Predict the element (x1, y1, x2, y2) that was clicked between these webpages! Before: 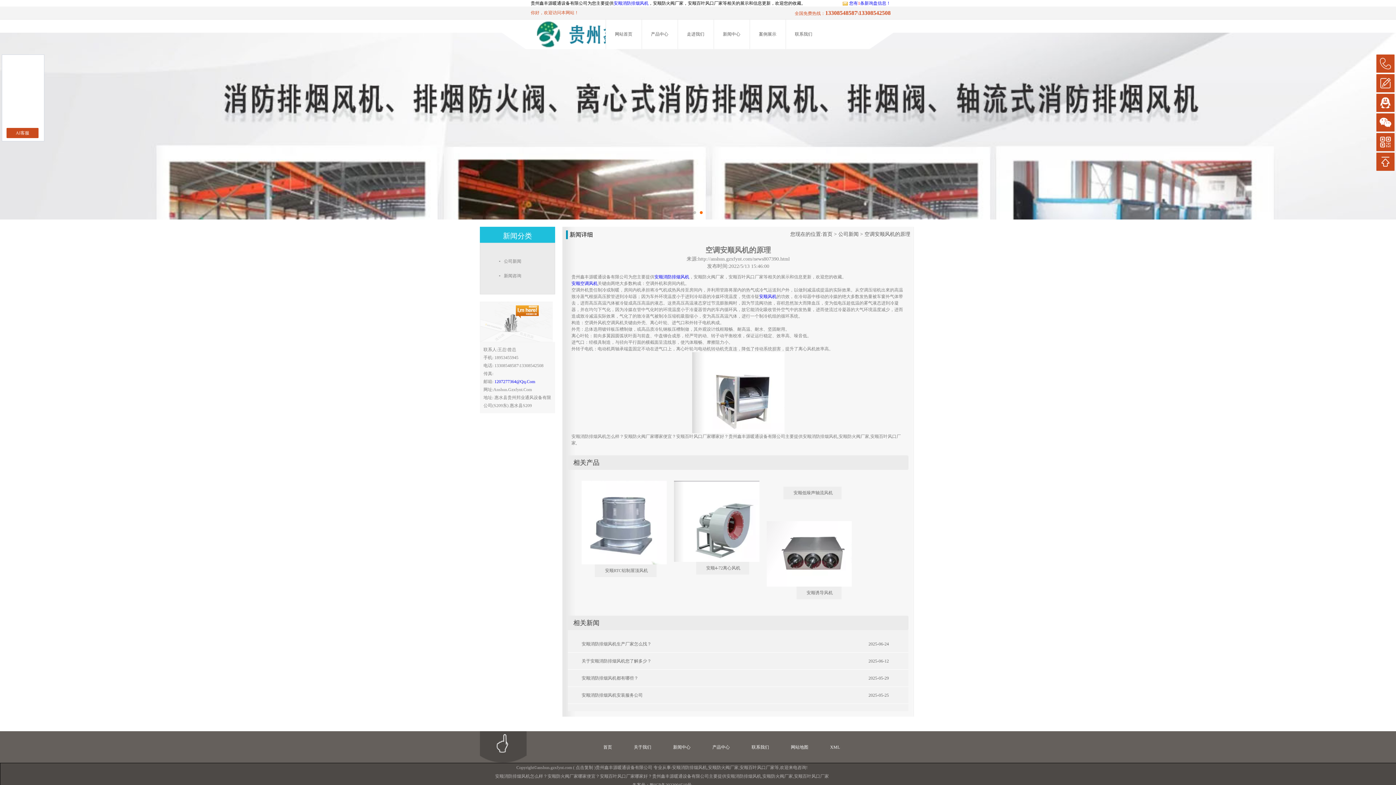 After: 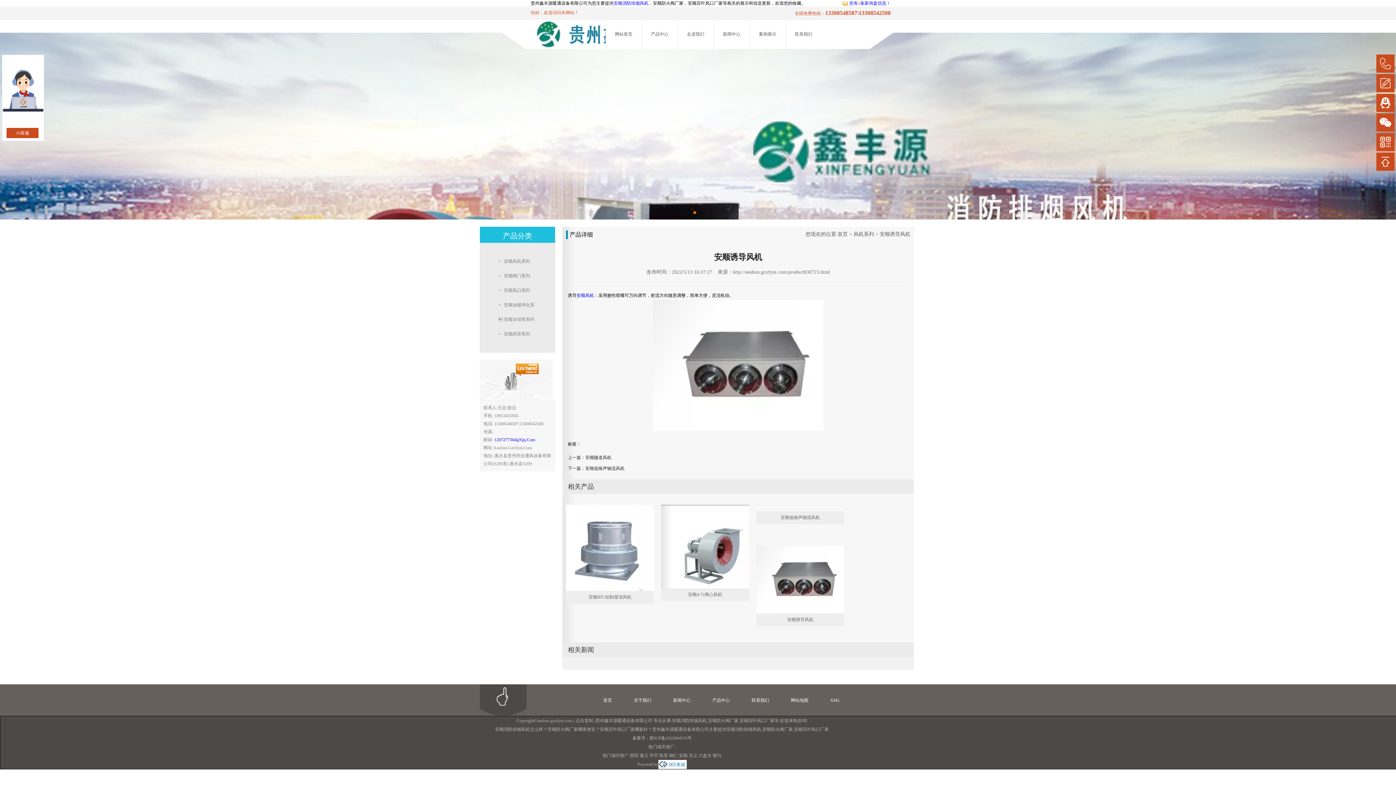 Action: label: 安顺诱导风机 bbox: (796, 590, 833, 595)